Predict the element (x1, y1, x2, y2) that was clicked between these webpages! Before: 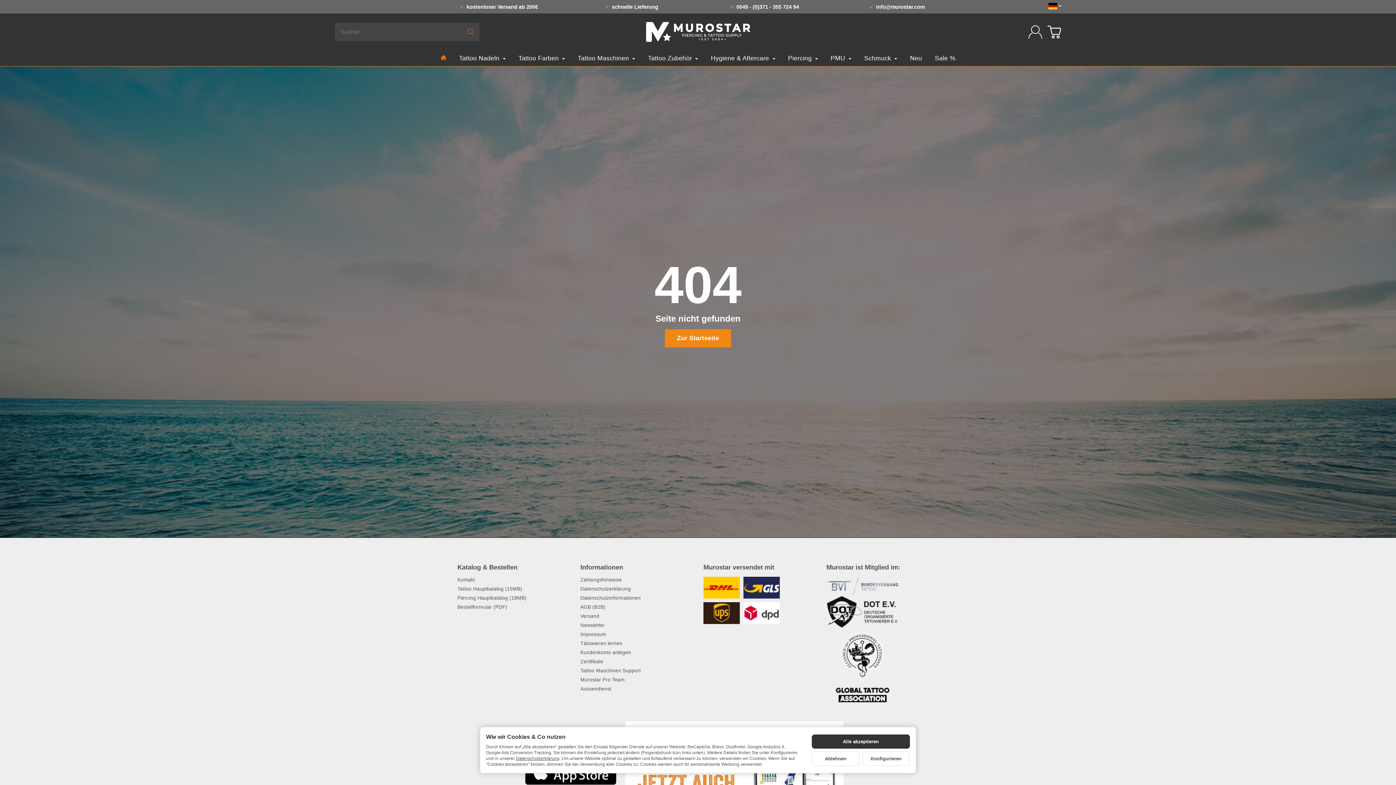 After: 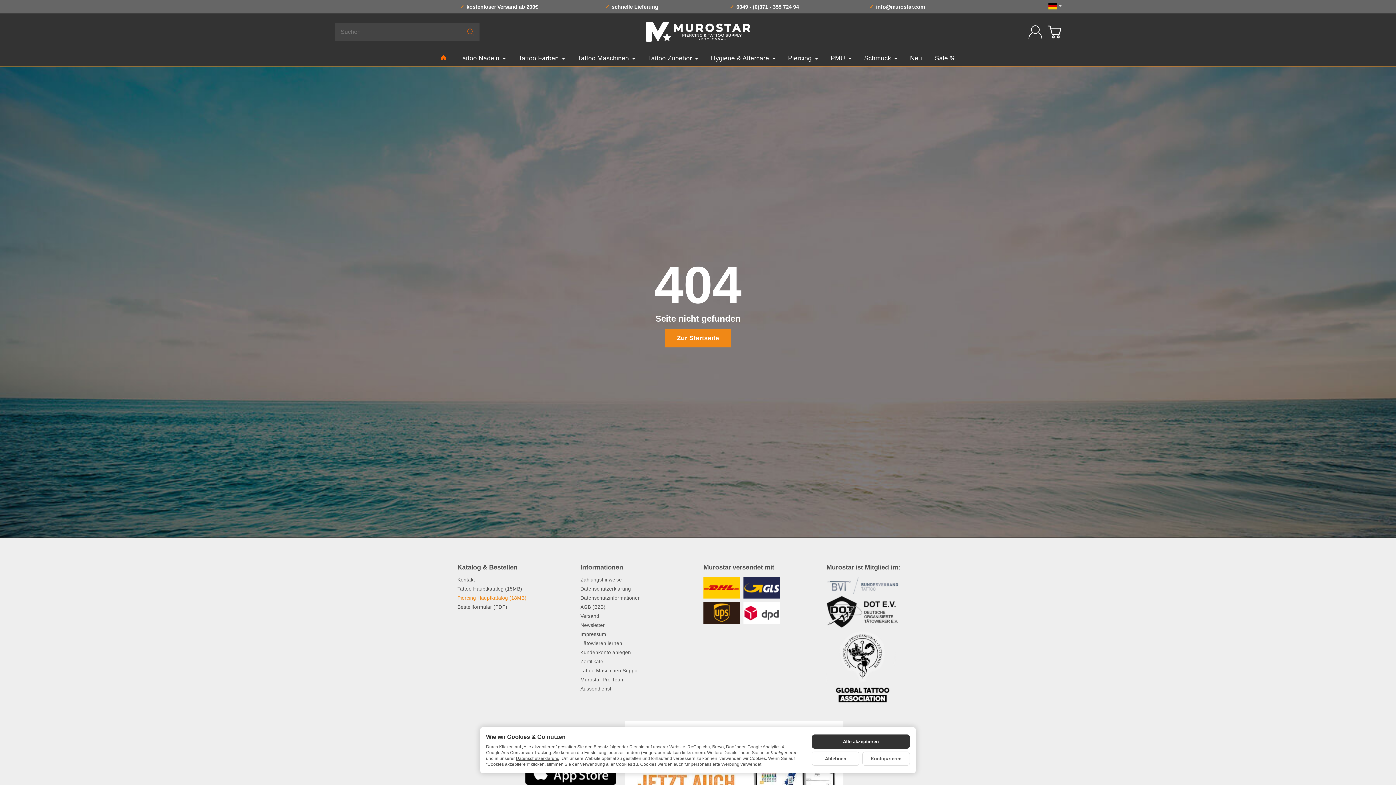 Action: bbox: (457, 595, 569, 601) label: Piercing Hauptkatalog (18MB)